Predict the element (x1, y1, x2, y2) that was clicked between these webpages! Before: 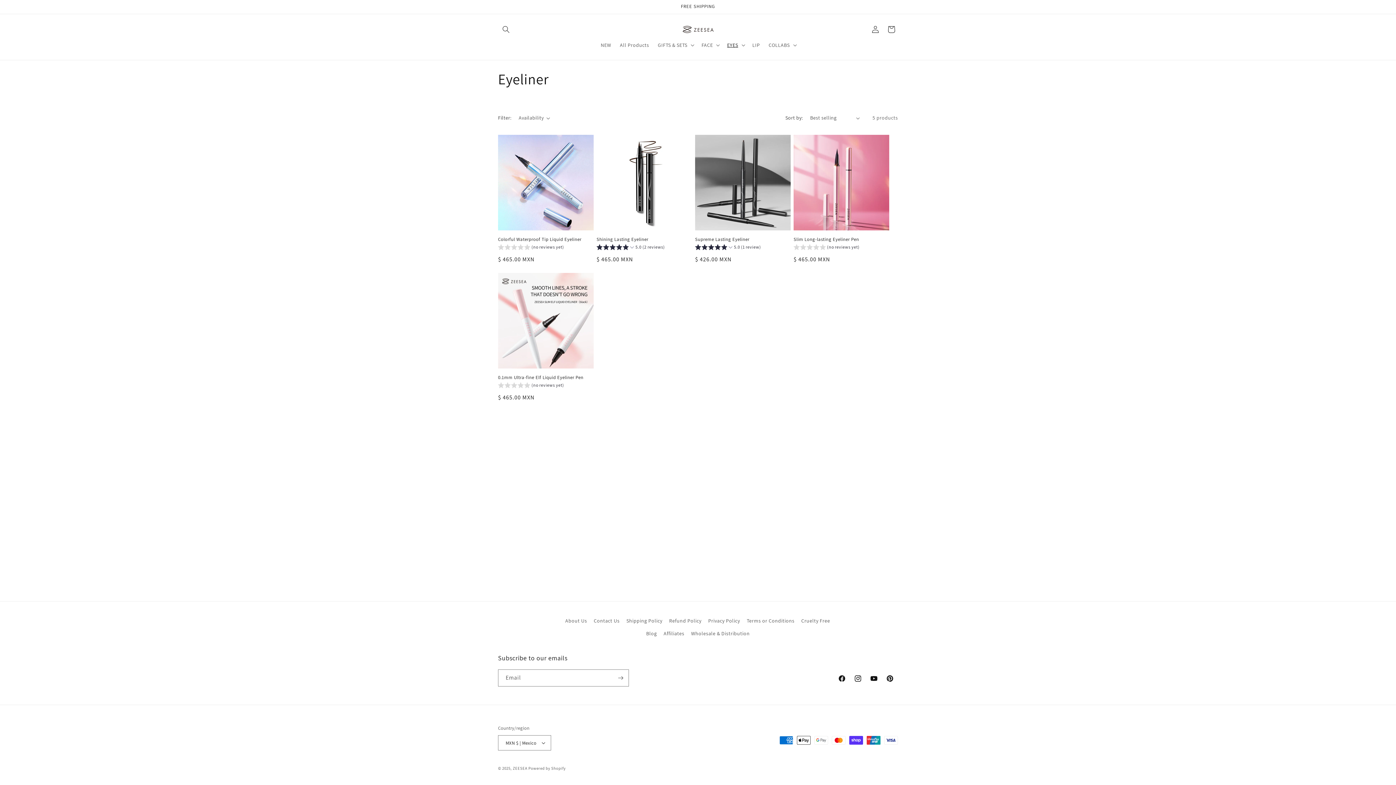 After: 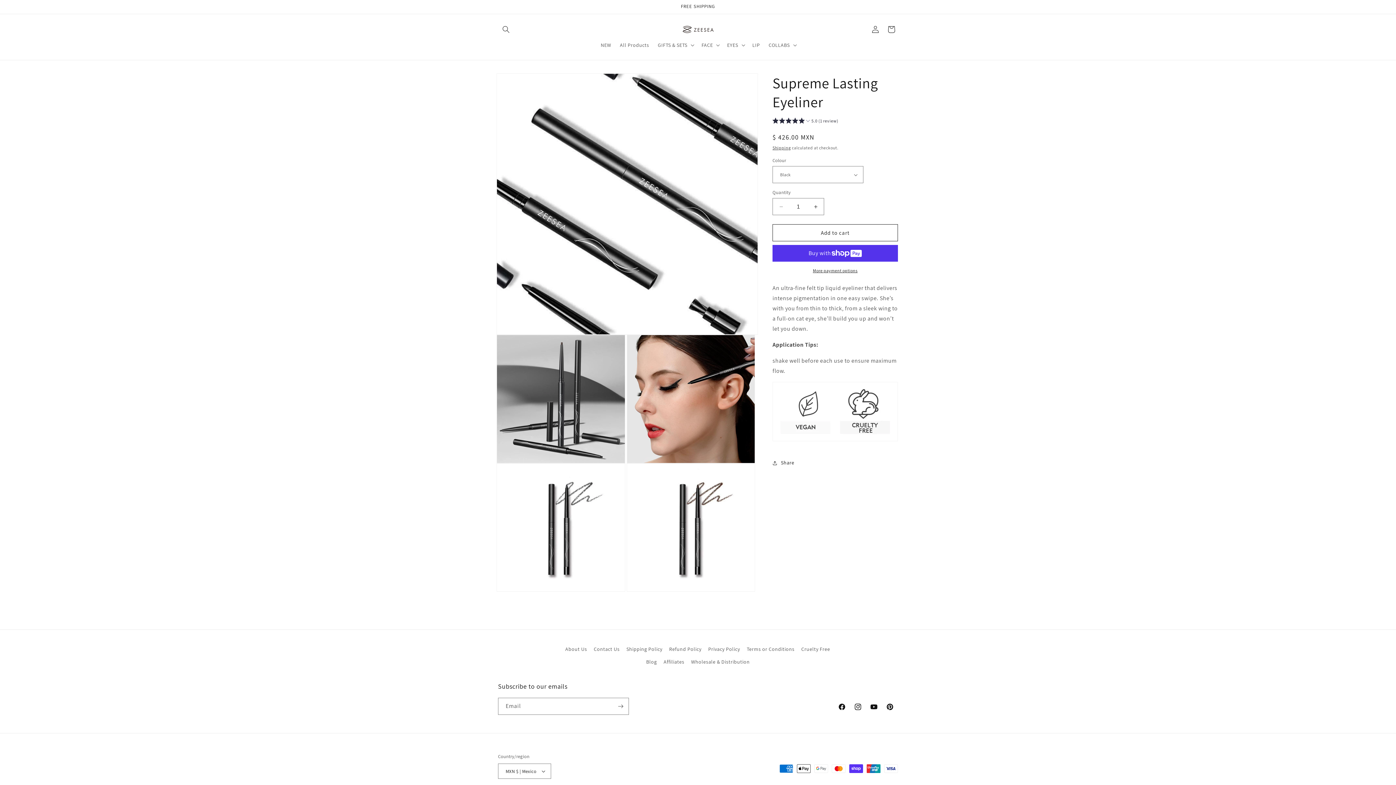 Action: bbox: (695, 236, 790, 242) label: Supreme Lasting Eyeliner